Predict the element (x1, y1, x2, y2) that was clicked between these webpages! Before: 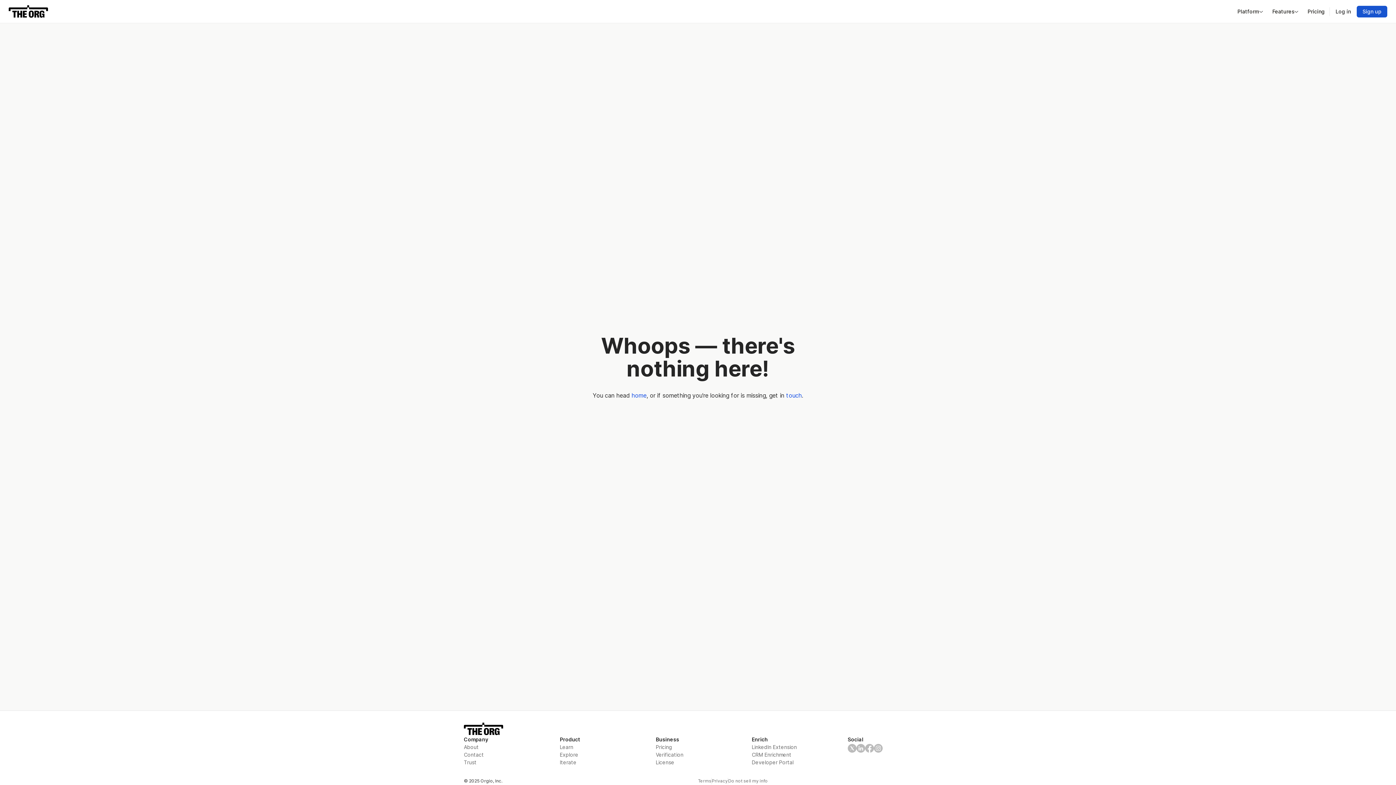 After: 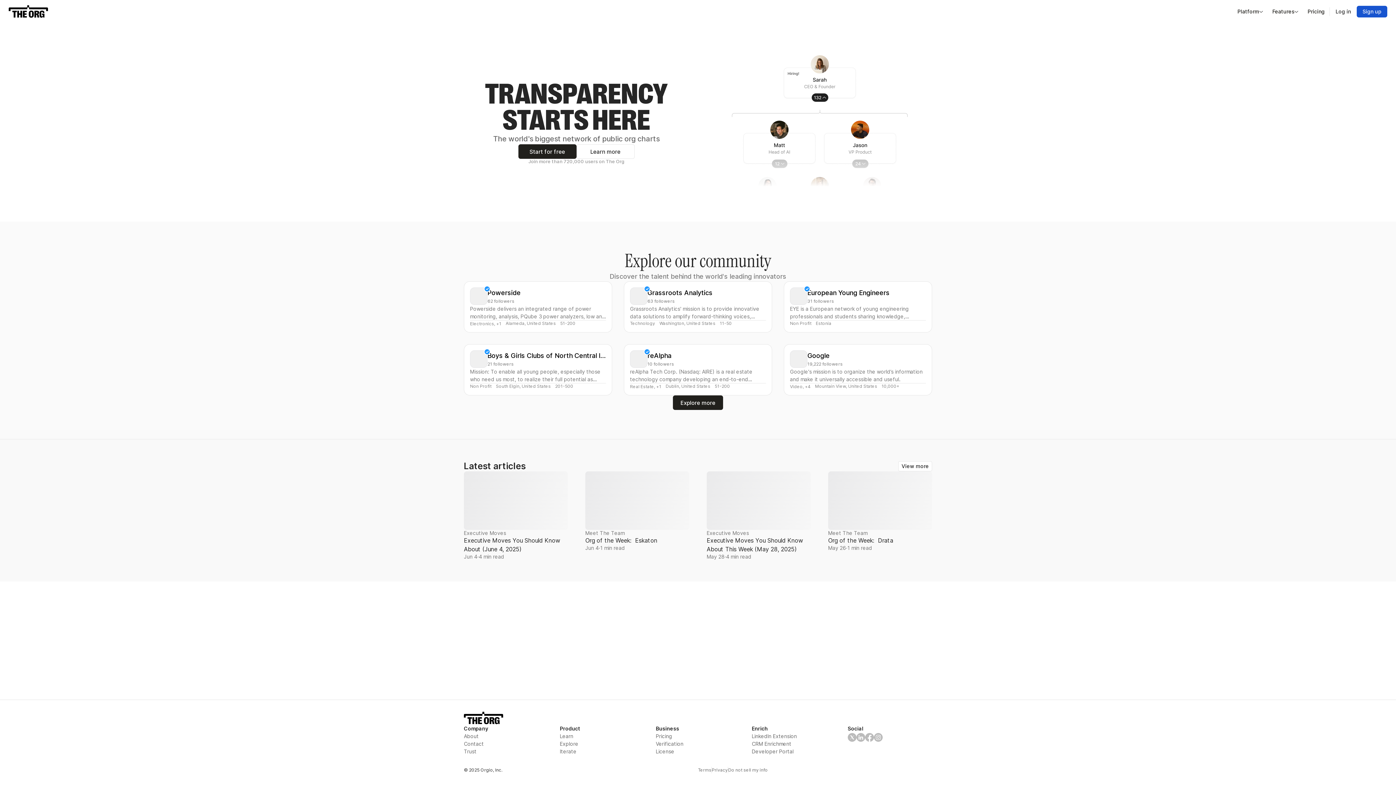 Action: bbox: (8, 4, 48, 18)